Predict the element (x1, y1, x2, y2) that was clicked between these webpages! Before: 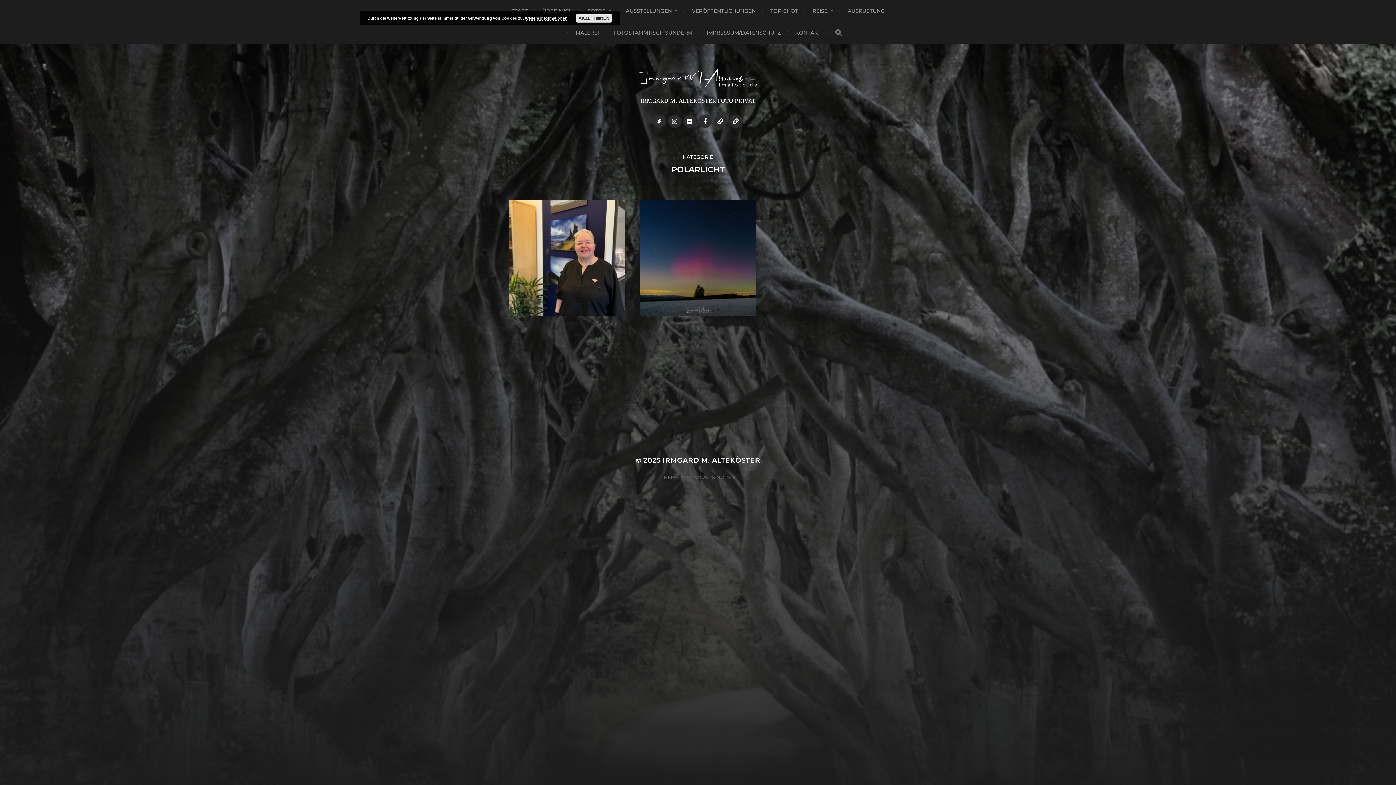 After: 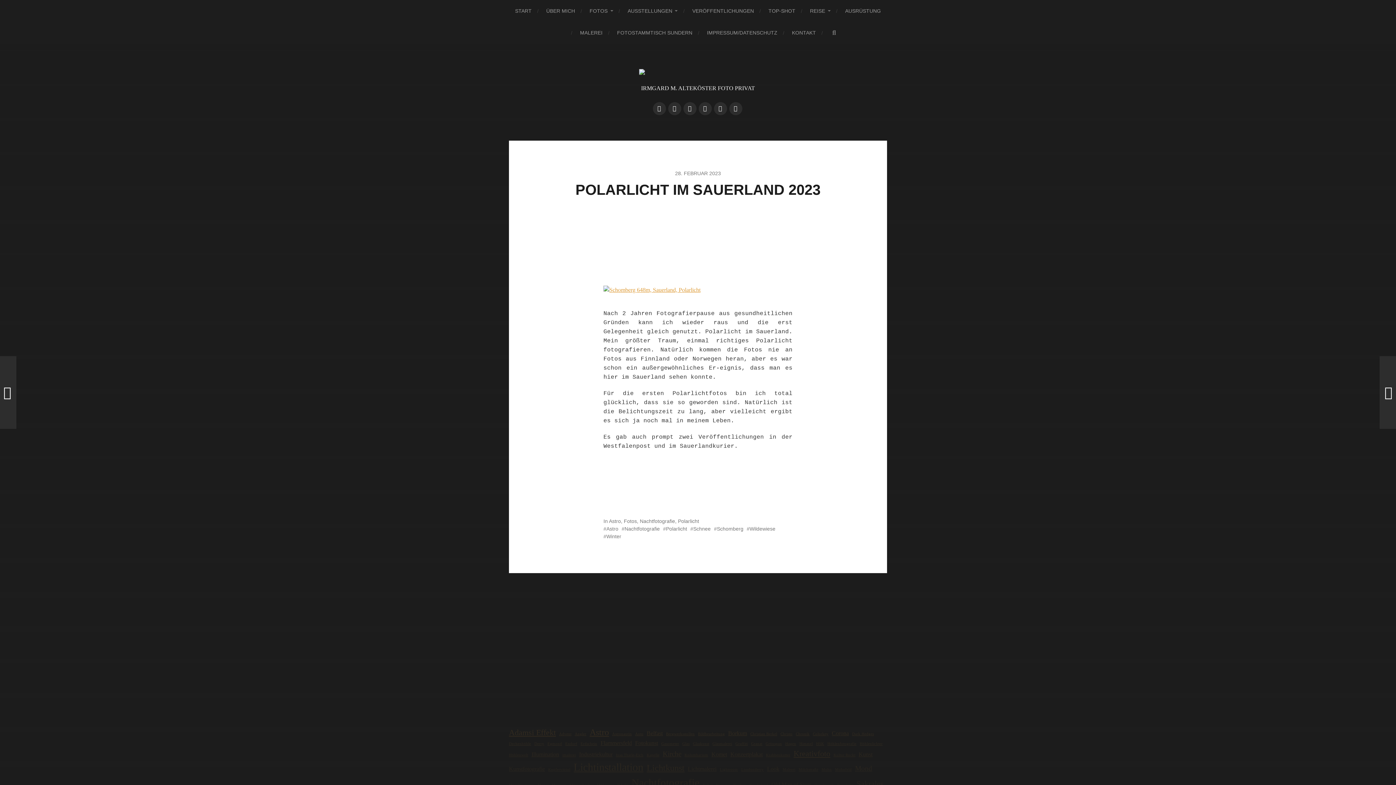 Action: bbox: (640, 200, 756, 316) label: 28. FEBRUAR 2023

POLARLICHT IM SAUERLAND 2023